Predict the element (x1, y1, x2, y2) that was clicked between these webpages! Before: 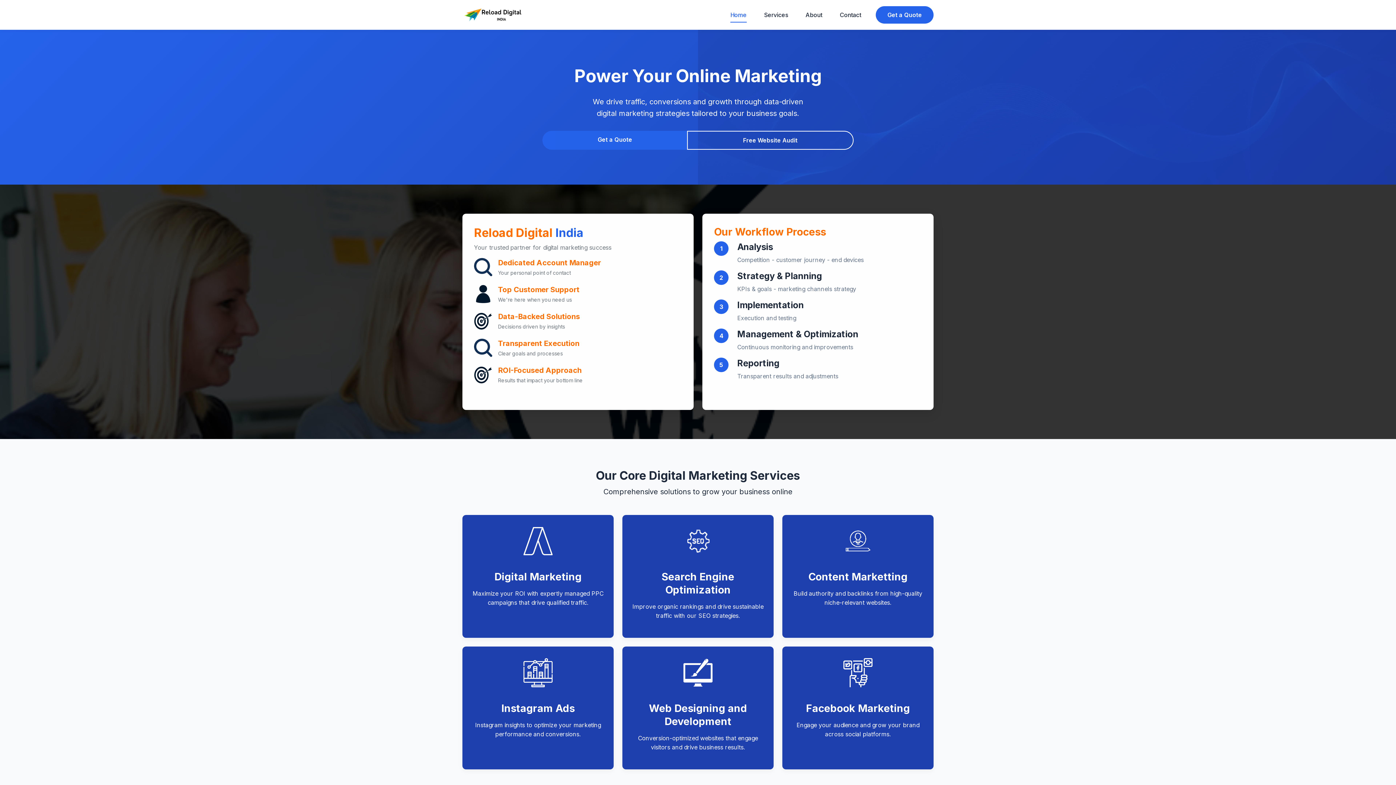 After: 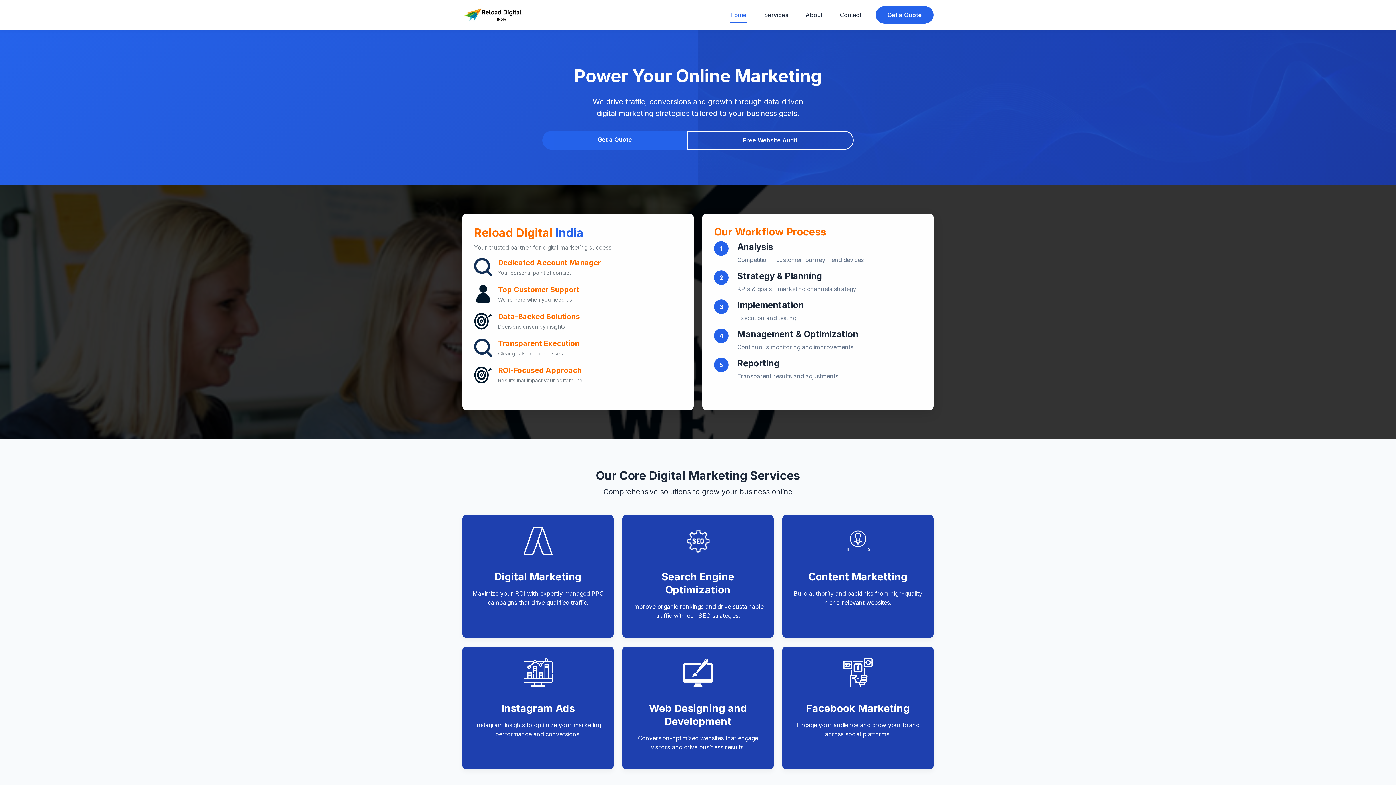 Action: label: Contact bbox: (834, 7, 867, 22)